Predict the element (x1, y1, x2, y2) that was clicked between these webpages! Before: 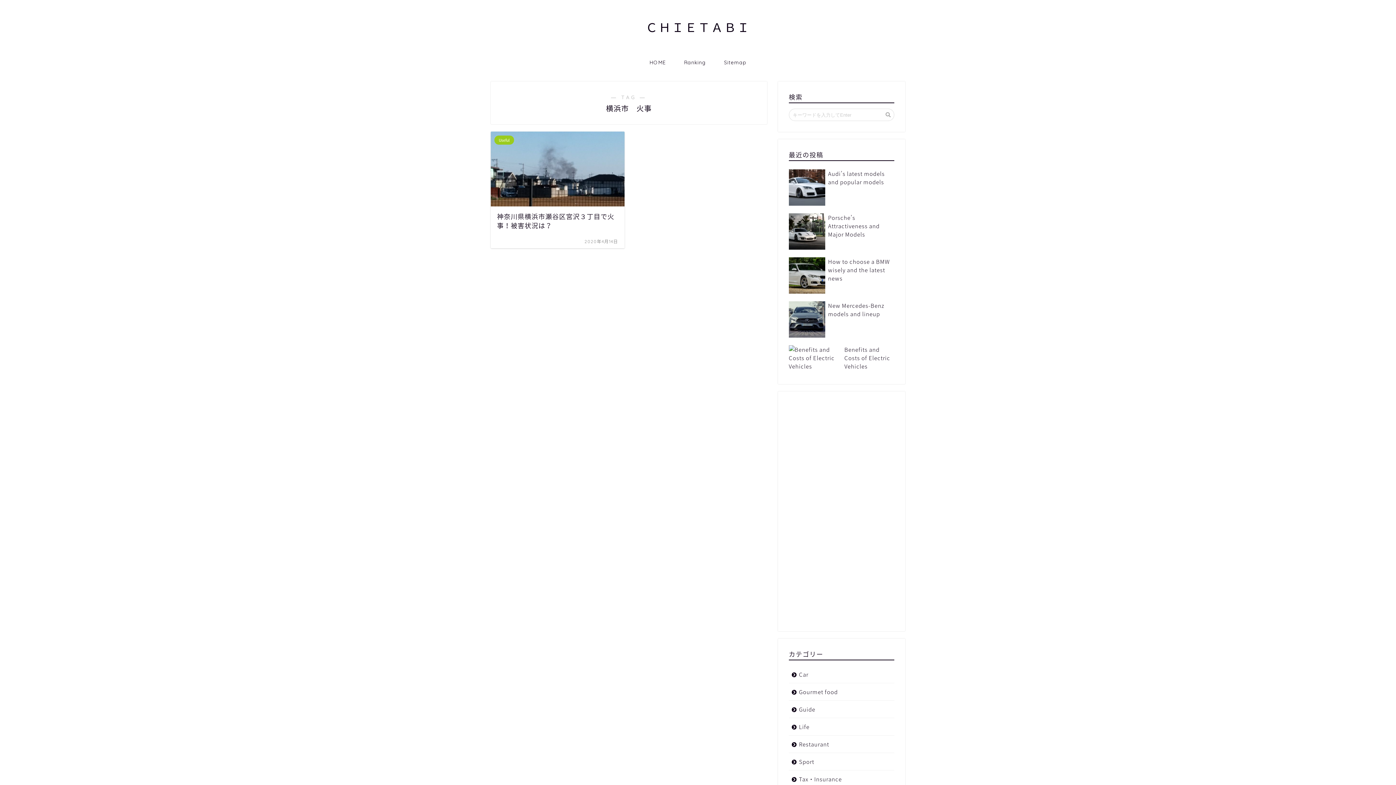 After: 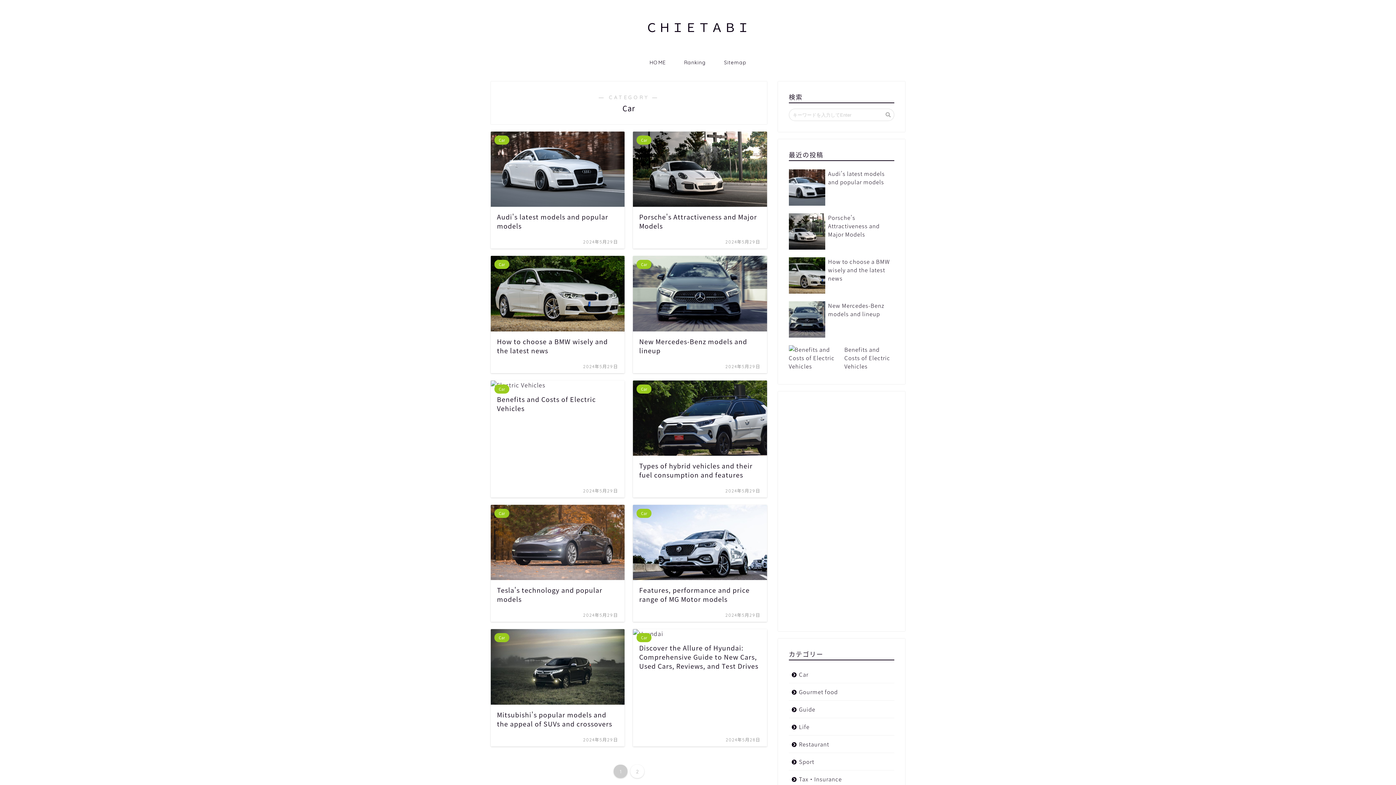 Action: label: Car bbox: (789, 666, 894, 683)